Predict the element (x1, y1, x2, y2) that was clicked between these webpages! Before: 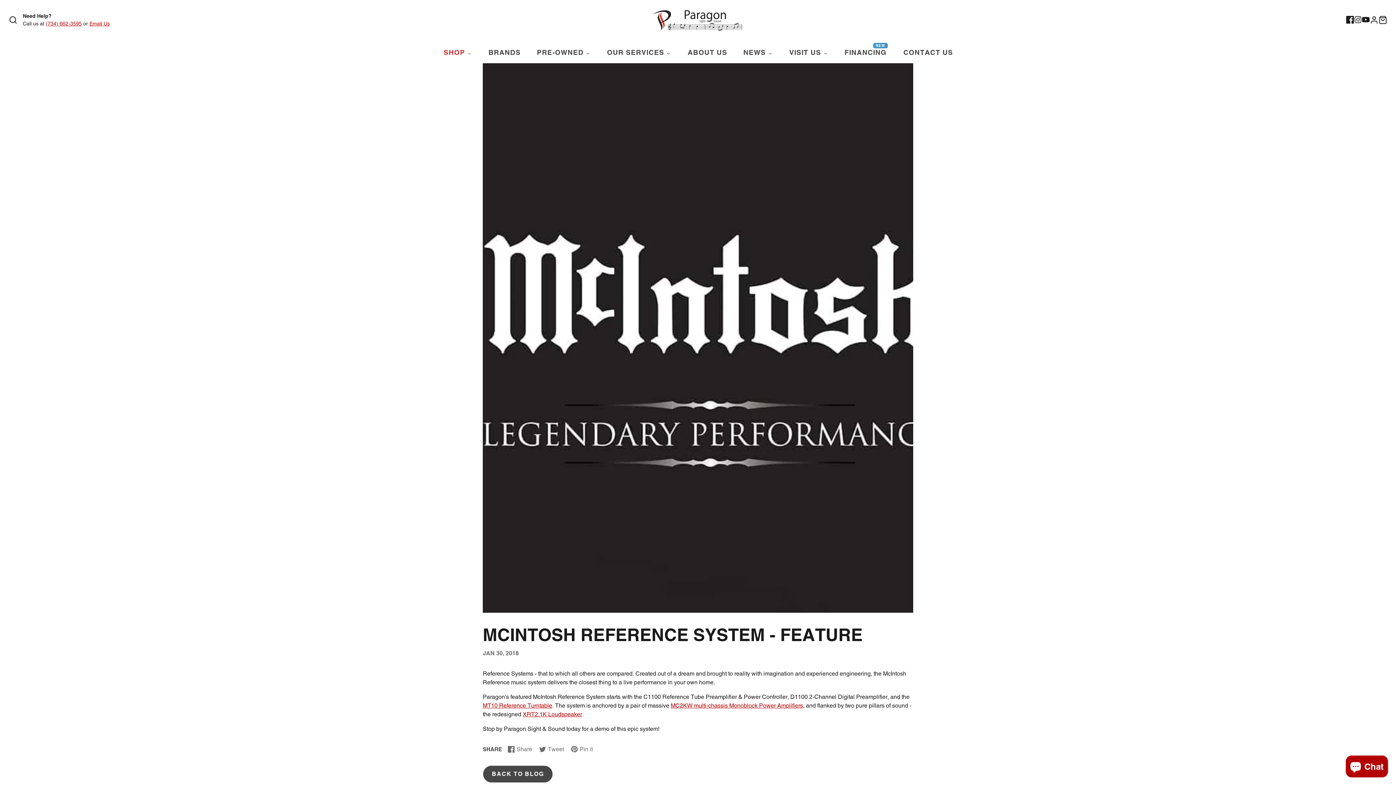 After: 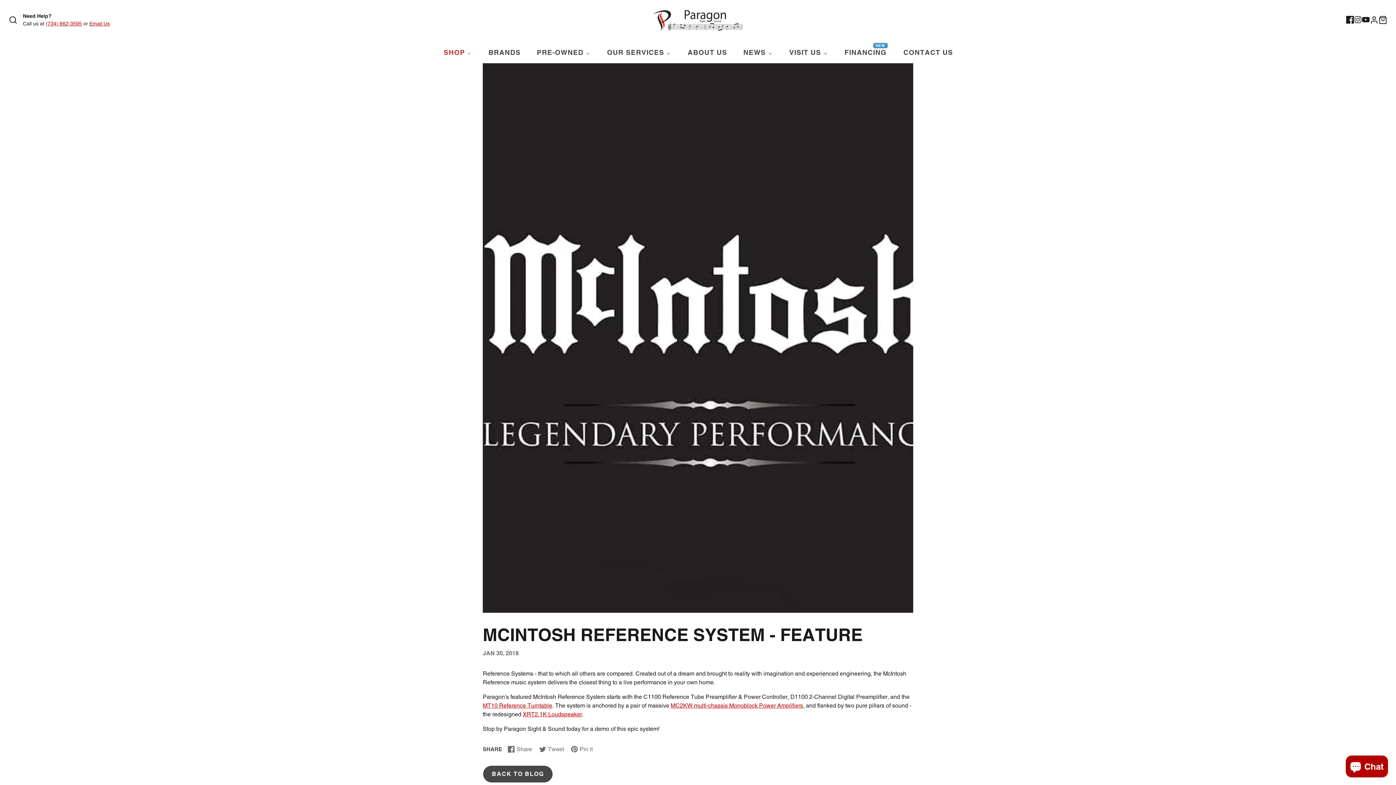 Action: label: (734) 662-3595 bbox: (45, 20, 81, 26)